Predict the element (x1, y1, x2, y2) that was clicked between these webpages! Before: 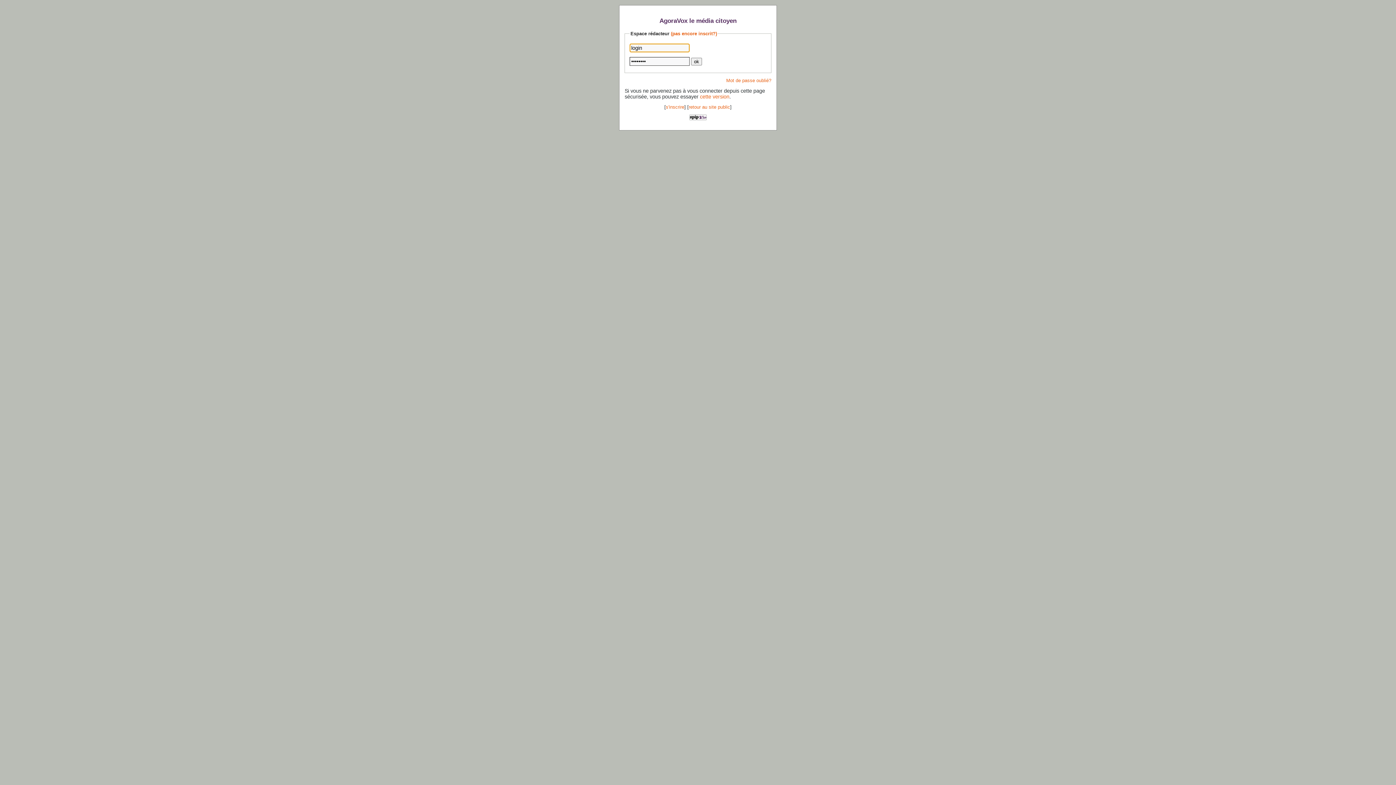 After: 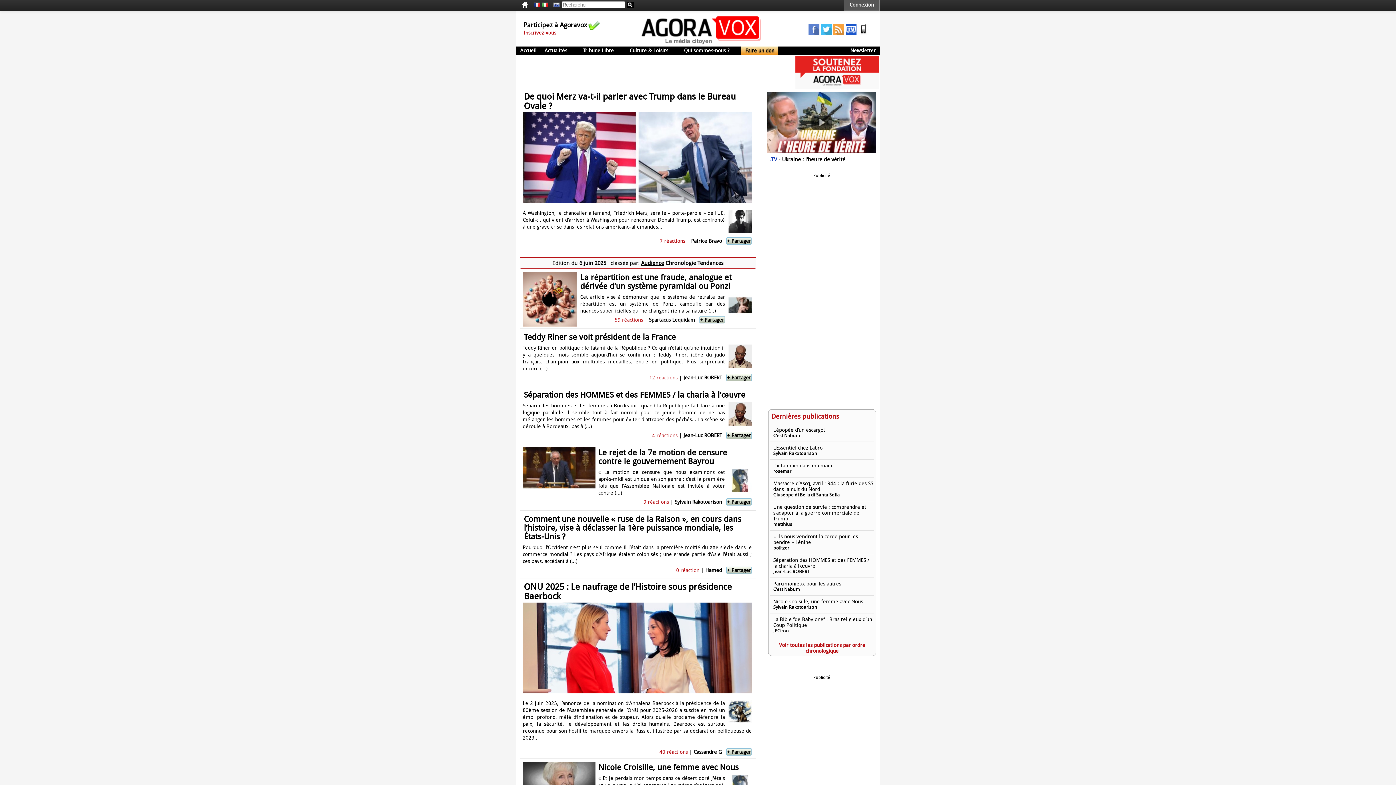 Action: bbox: (688, 104, 730, 109) label: retour au site public